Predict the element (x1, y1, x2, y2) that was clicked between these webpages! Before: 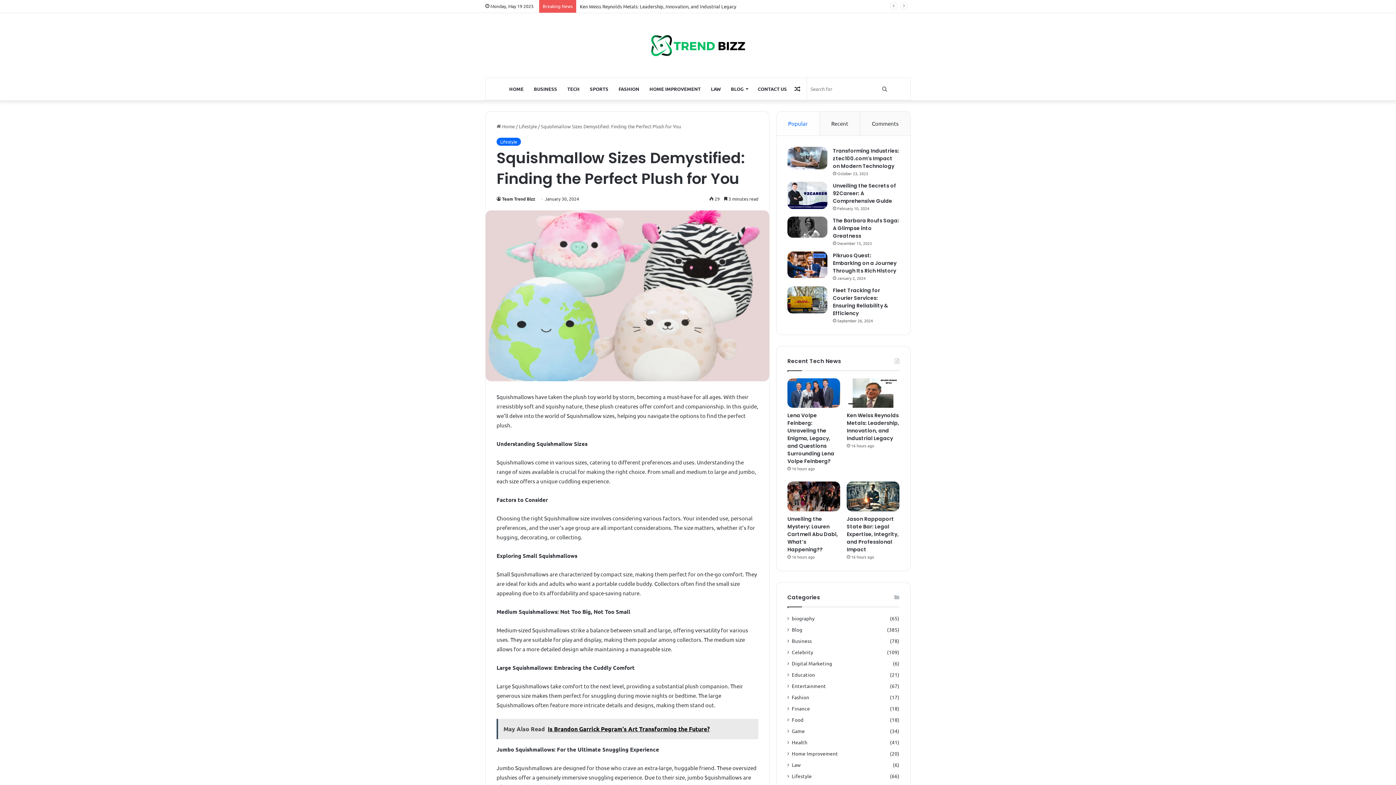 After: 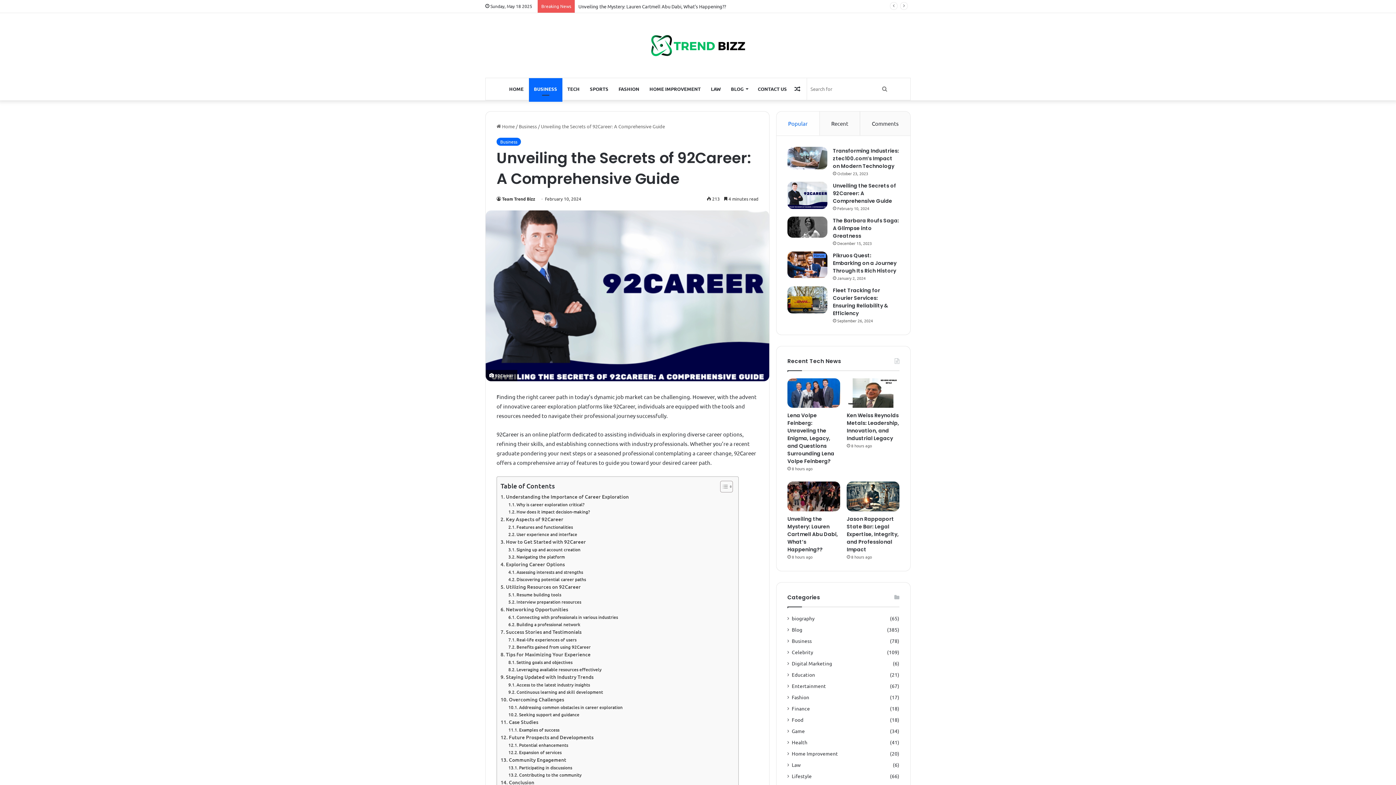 Action: label: Unveiling the Secrets of 92Career: A Comprehensive Guide bbox: (787, 181, 827, 209)